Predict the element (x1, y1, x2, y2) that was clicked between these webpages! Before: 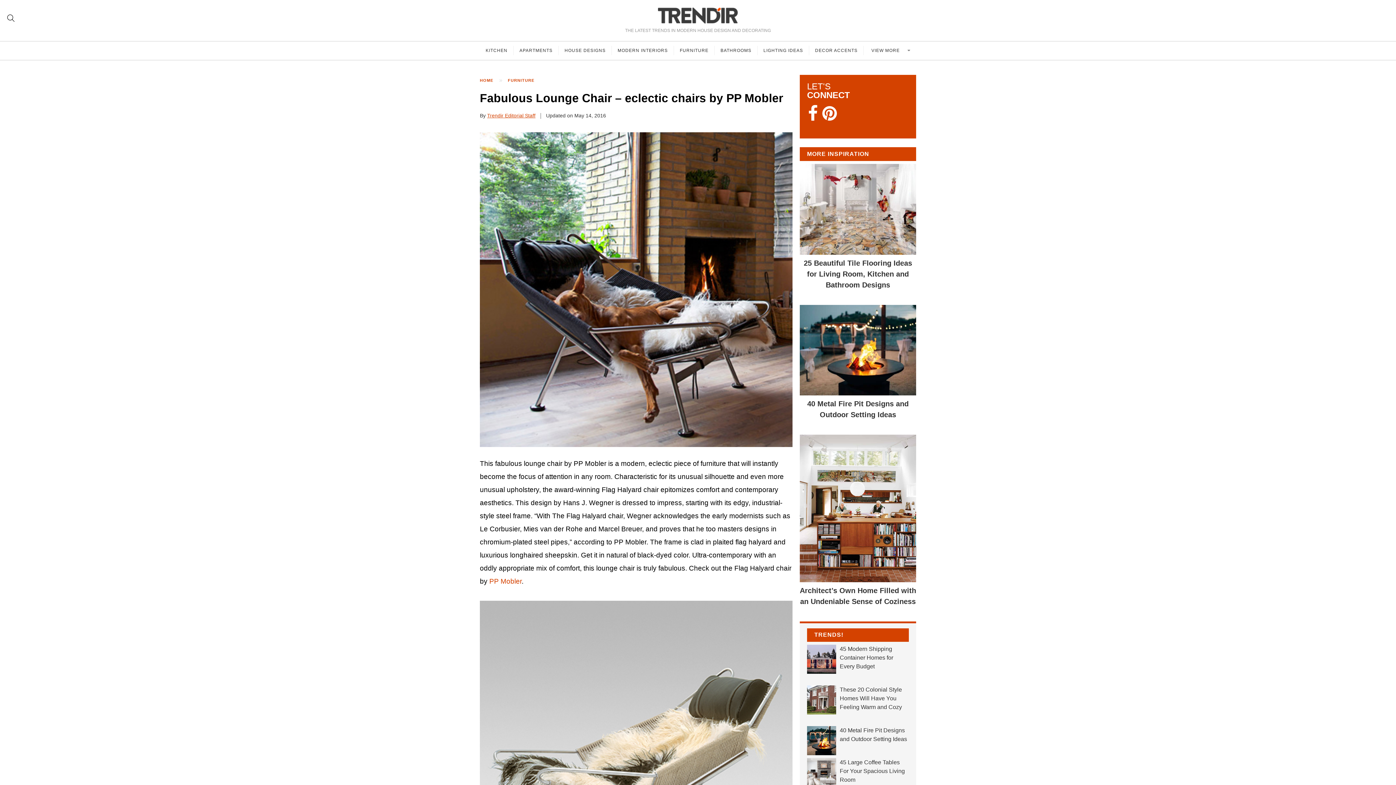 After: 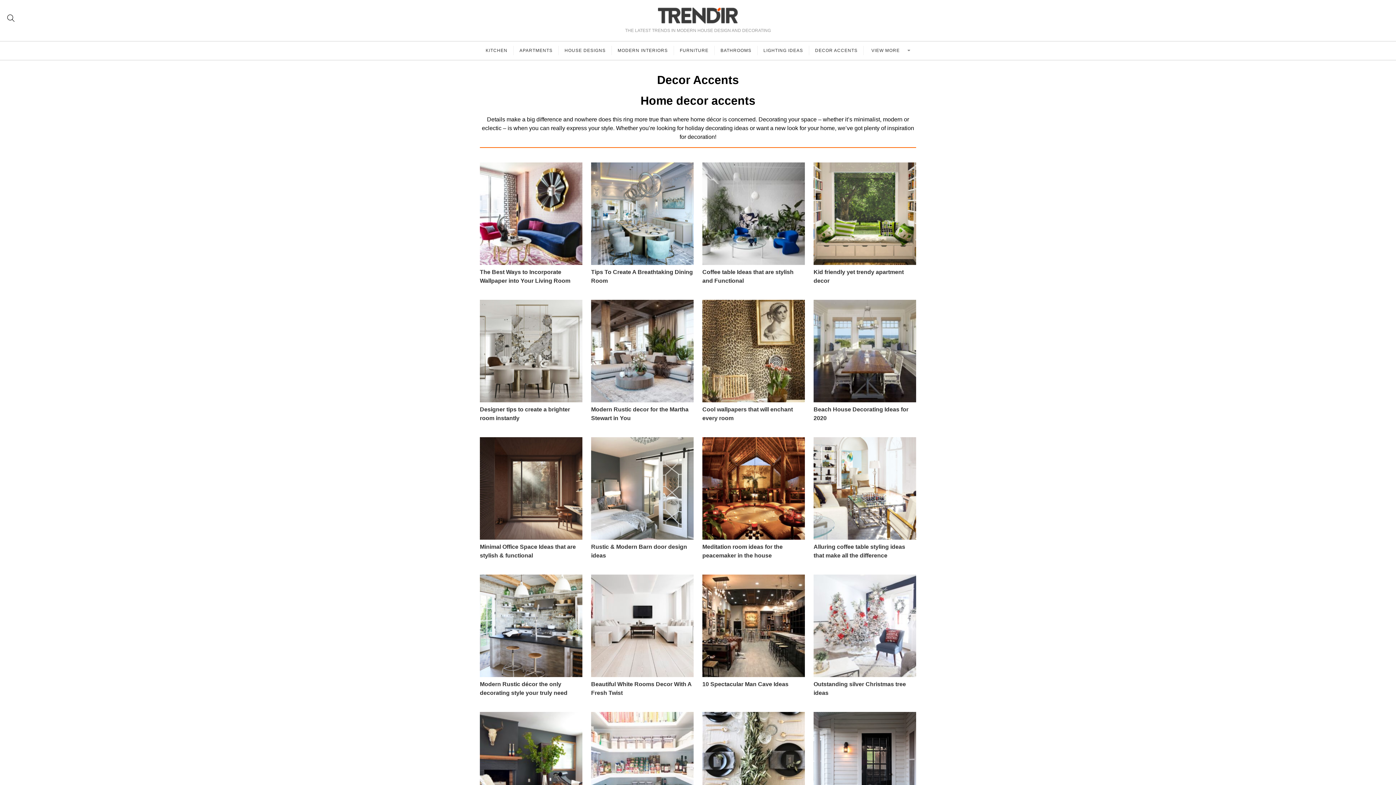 Action: label: DECOR ACCENTS bbox: (809, 45, 864, 55)